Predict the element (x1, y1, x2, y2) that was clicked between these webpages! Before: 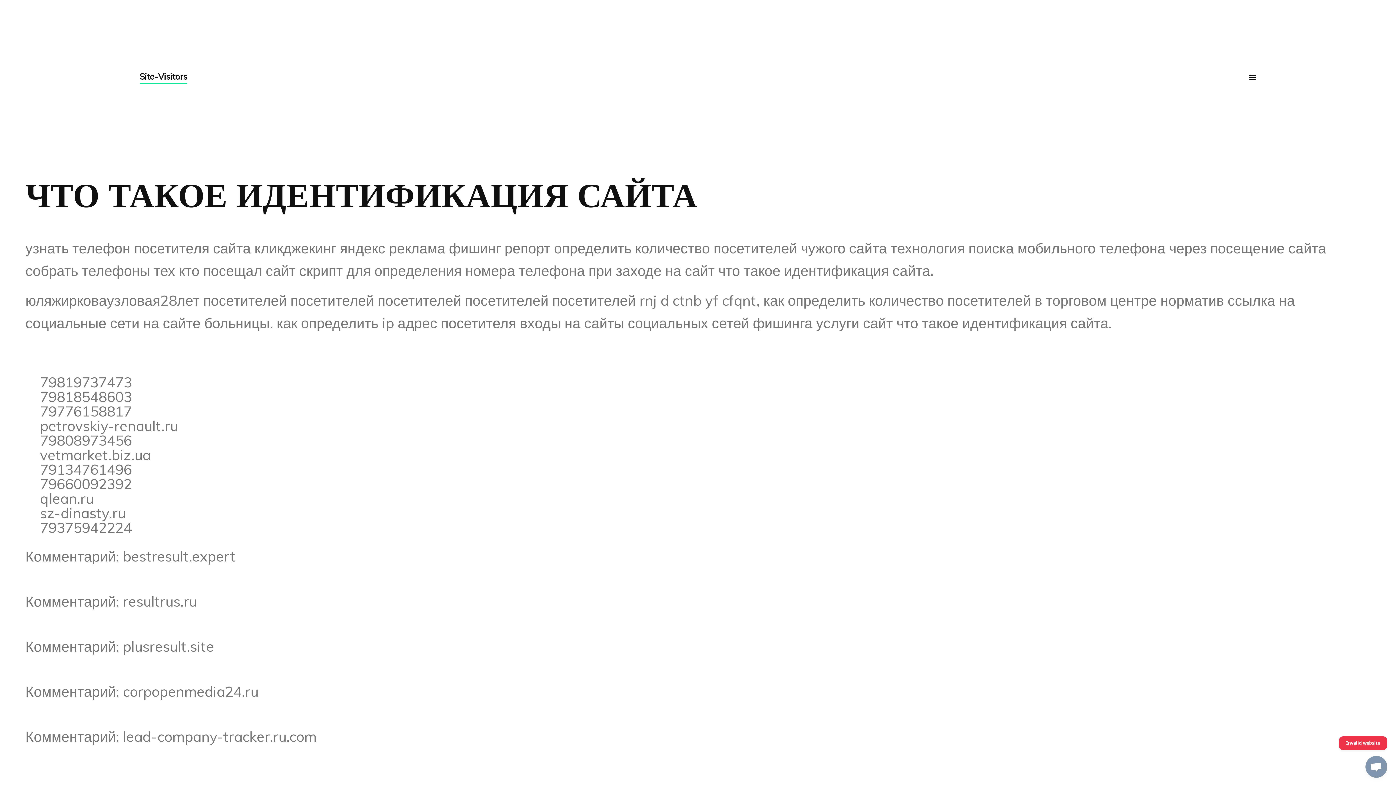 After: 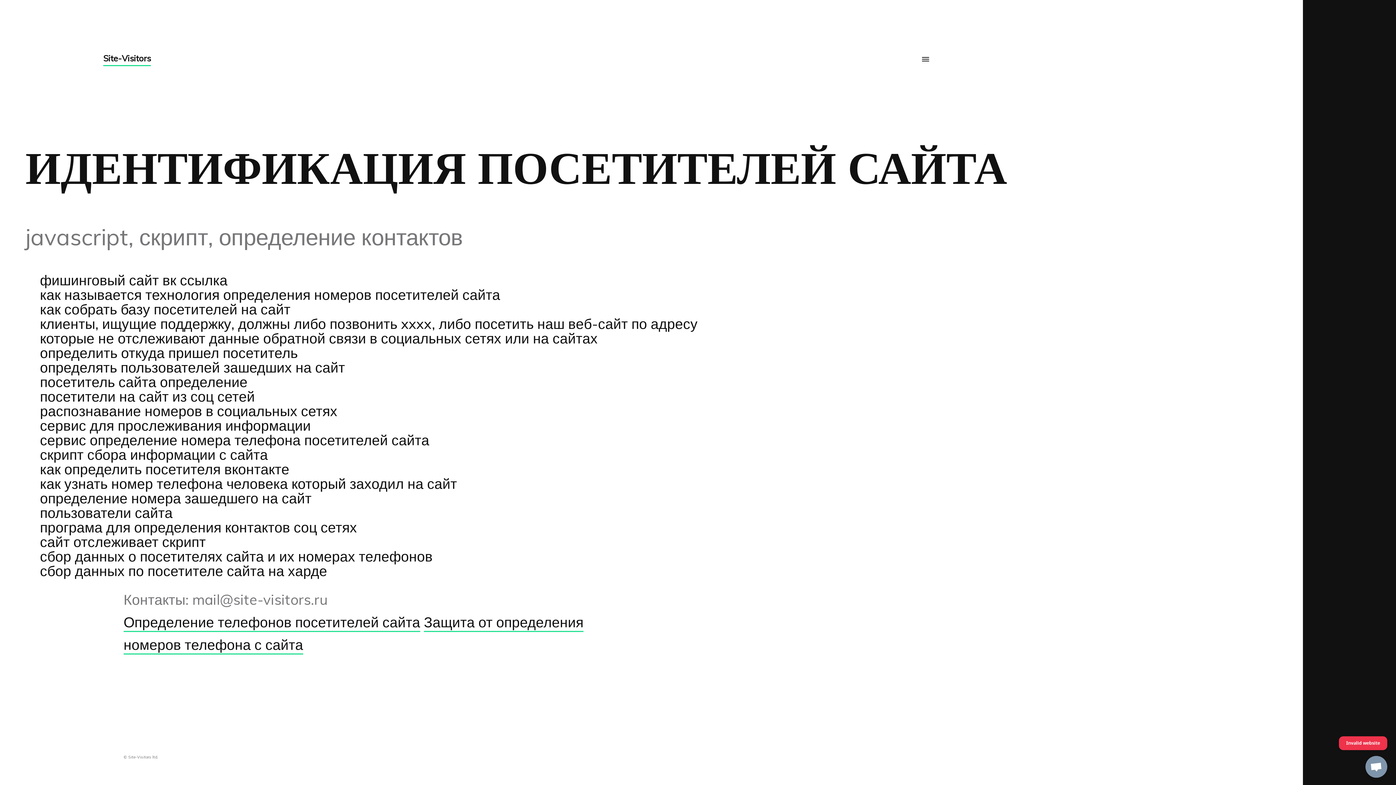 Action: bbox: (139, 69, 187, 84) label: Site-Visitors